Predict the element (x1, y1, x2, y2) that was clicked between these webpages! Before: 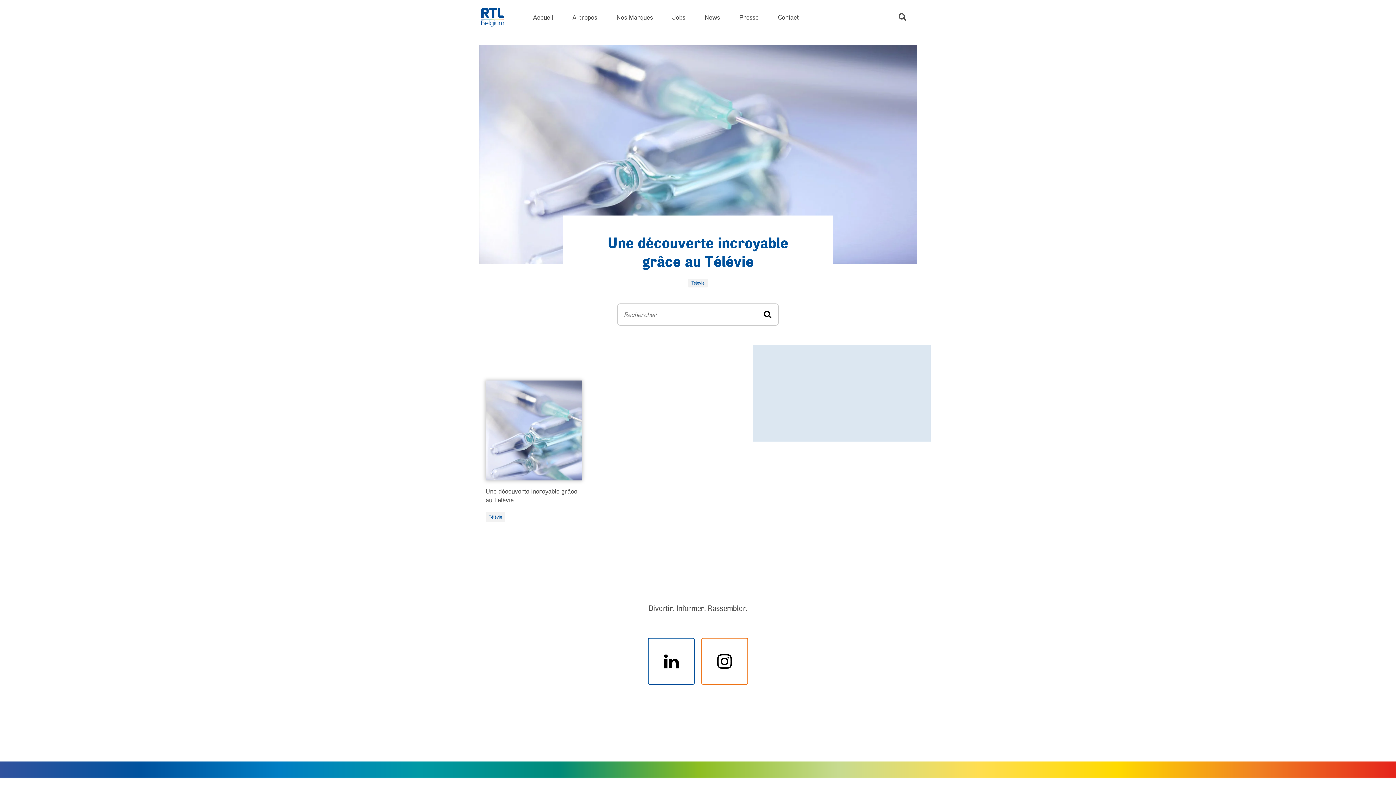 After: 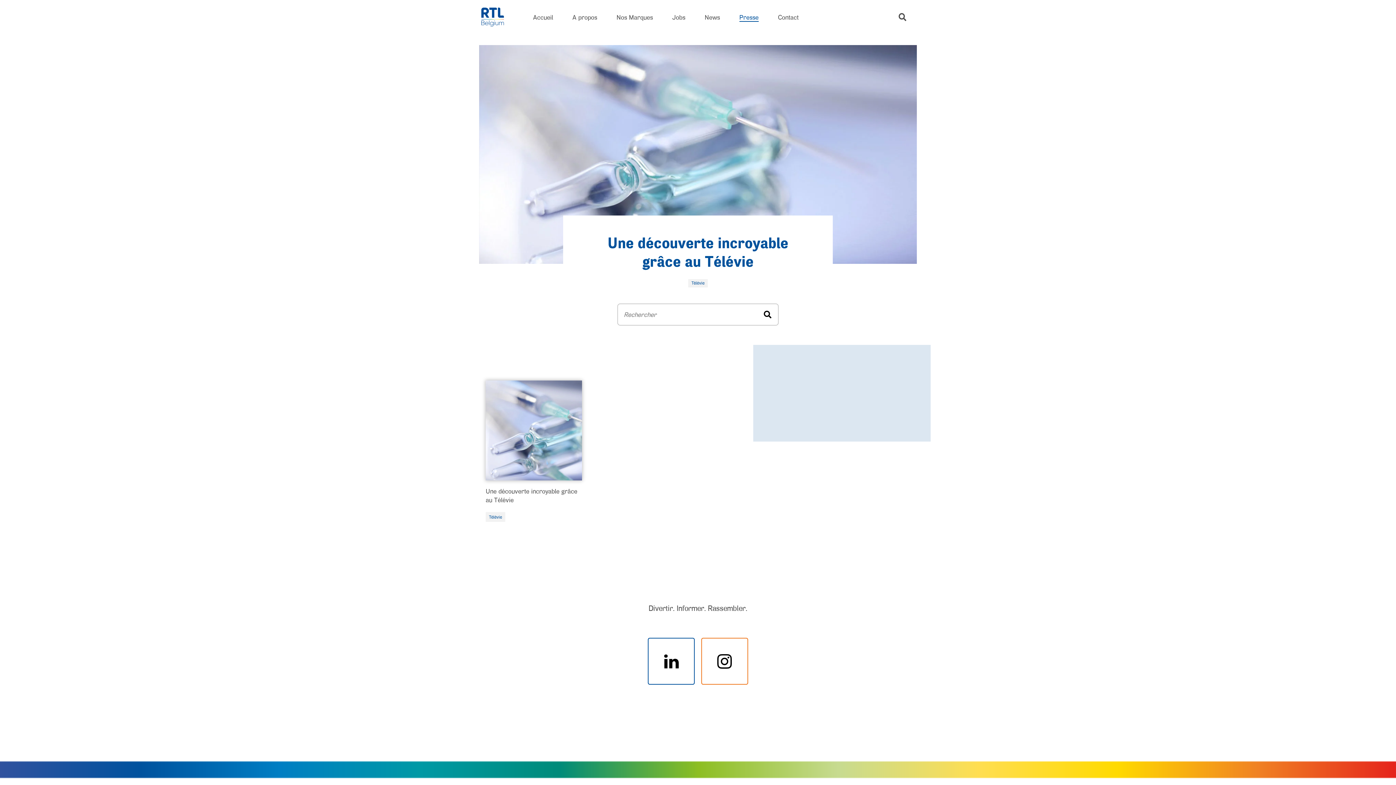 Action: bbox: (739, 12, 758, 22) label: Presse